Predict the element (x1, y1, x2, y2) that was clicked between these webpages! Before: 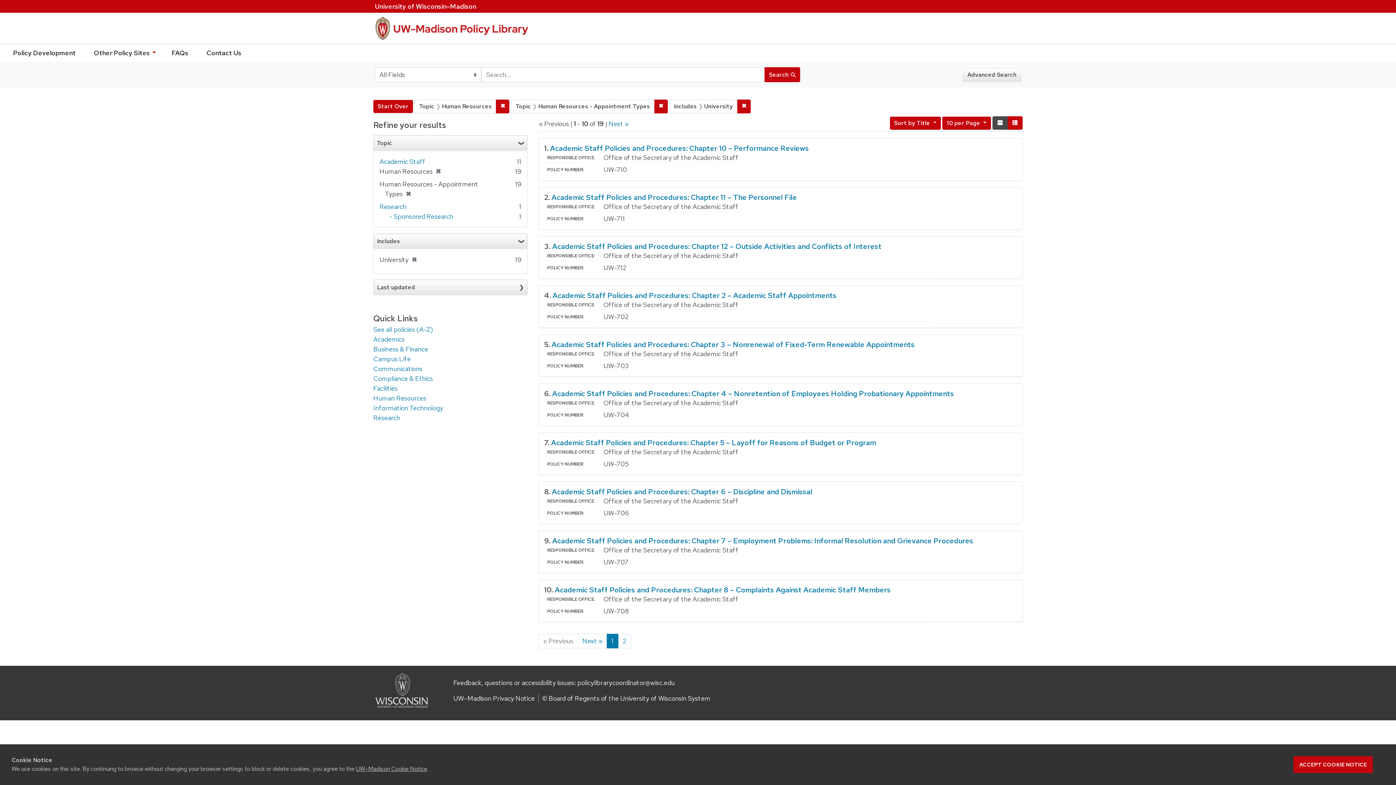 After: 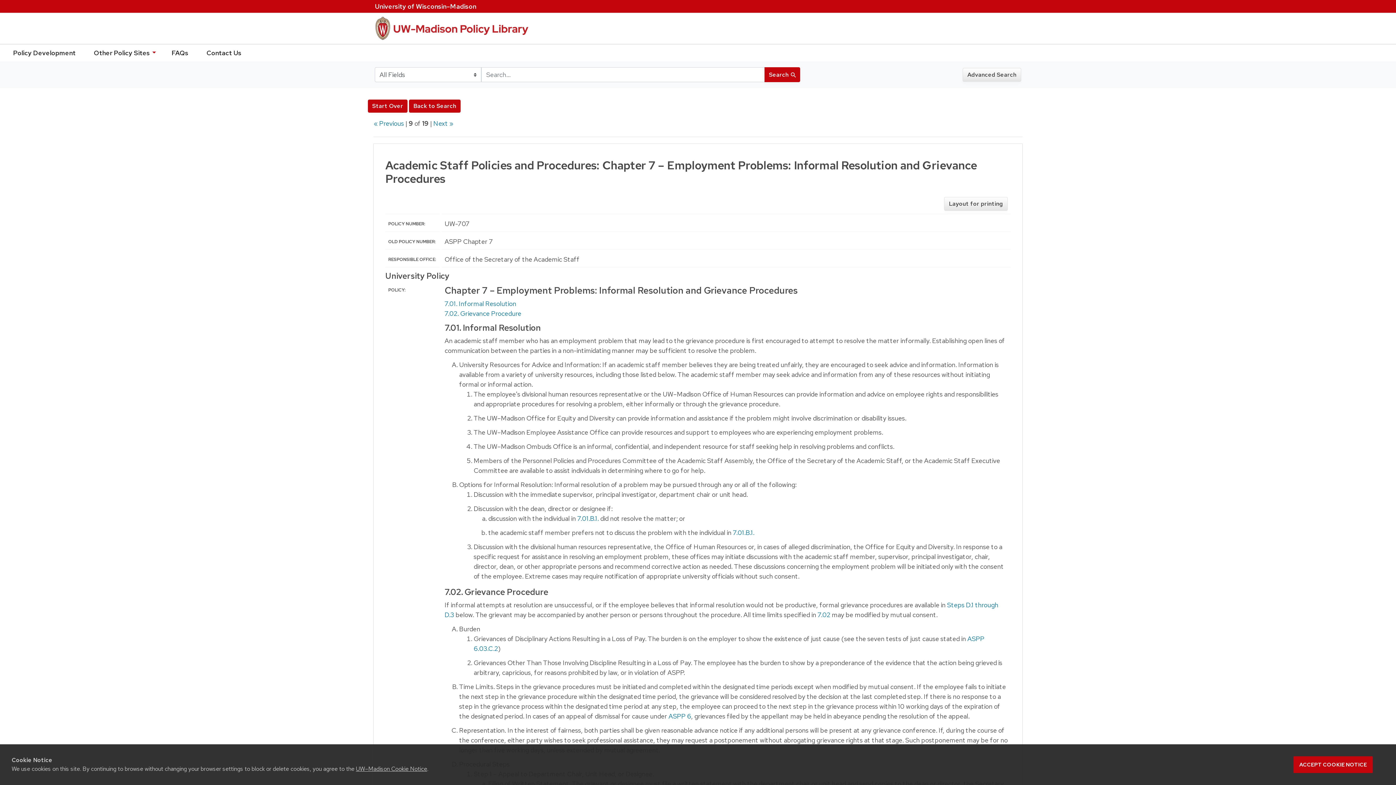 Action: bbox: (552, 536, 973, 545) label: Academic Staff Policies and Procedures: Chapter 7 – Employment Problems: Informal Resolution and Grievance Procedures